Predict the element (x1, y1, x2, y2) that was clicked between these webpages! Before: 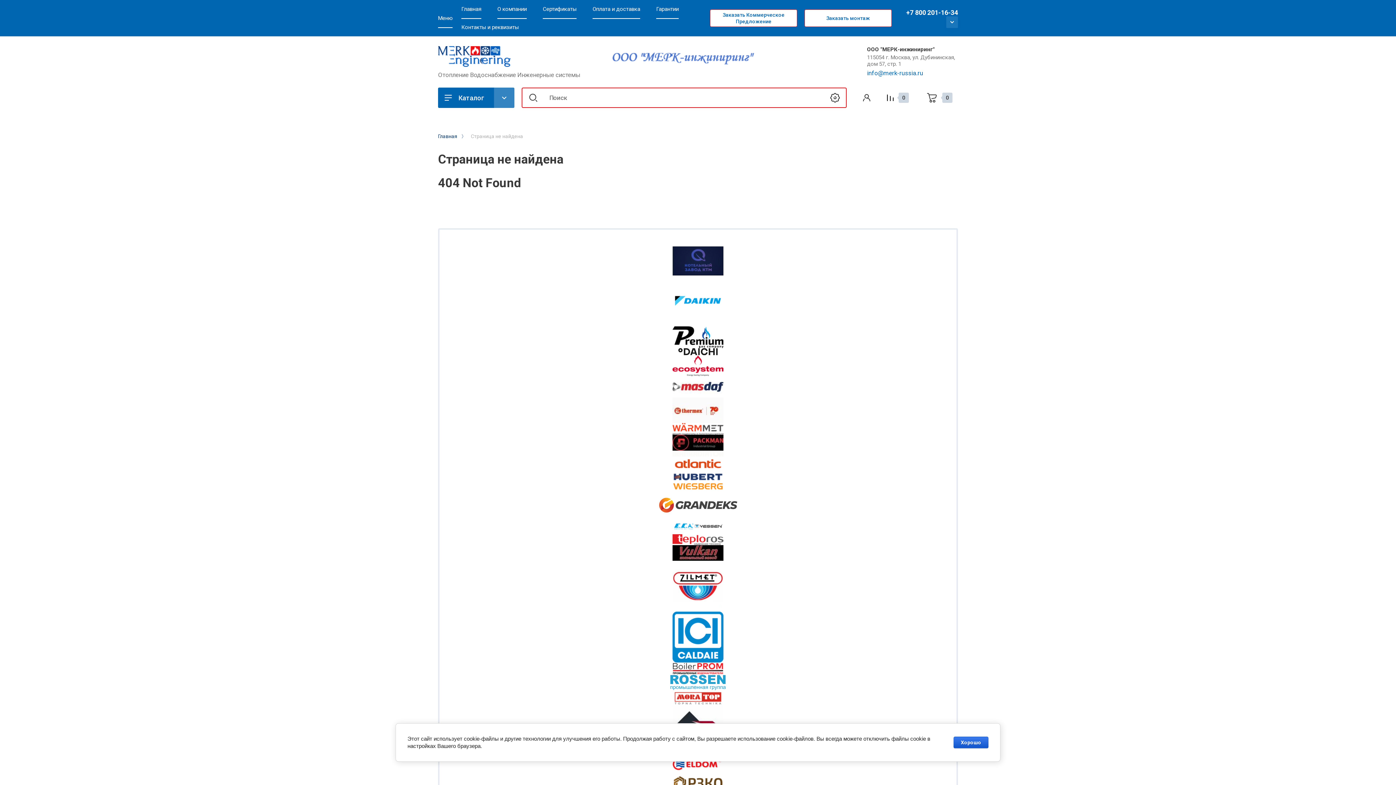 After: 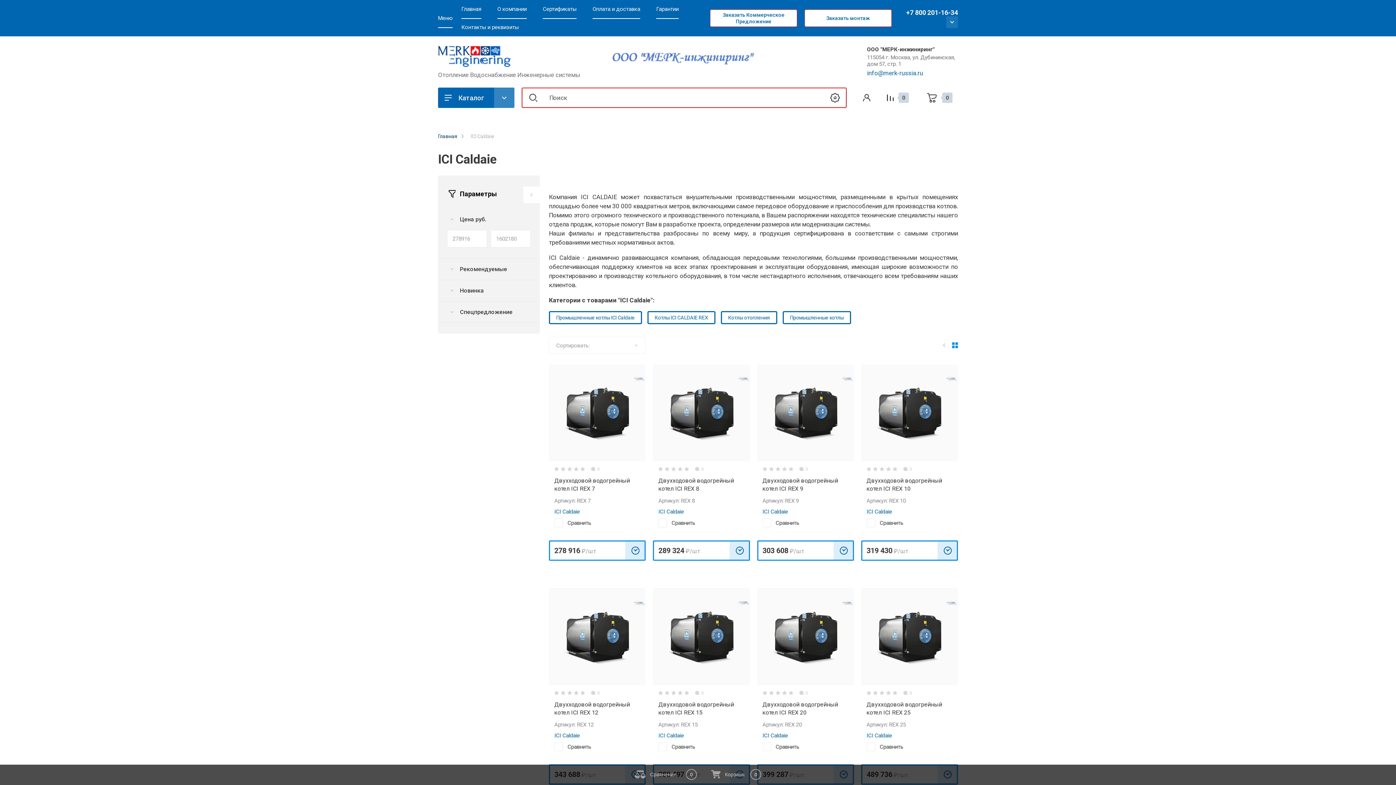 Action: bbox: (672, 611, 723, 662)